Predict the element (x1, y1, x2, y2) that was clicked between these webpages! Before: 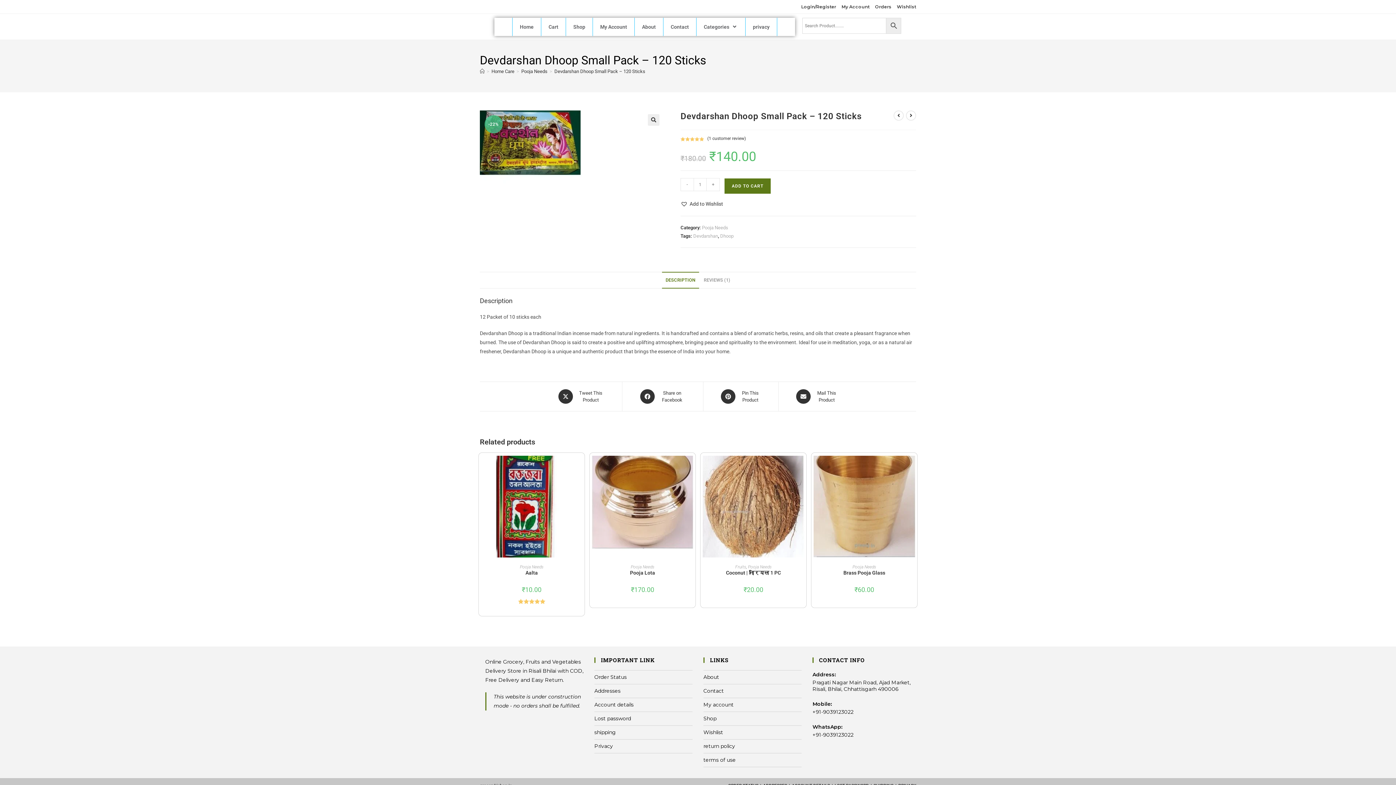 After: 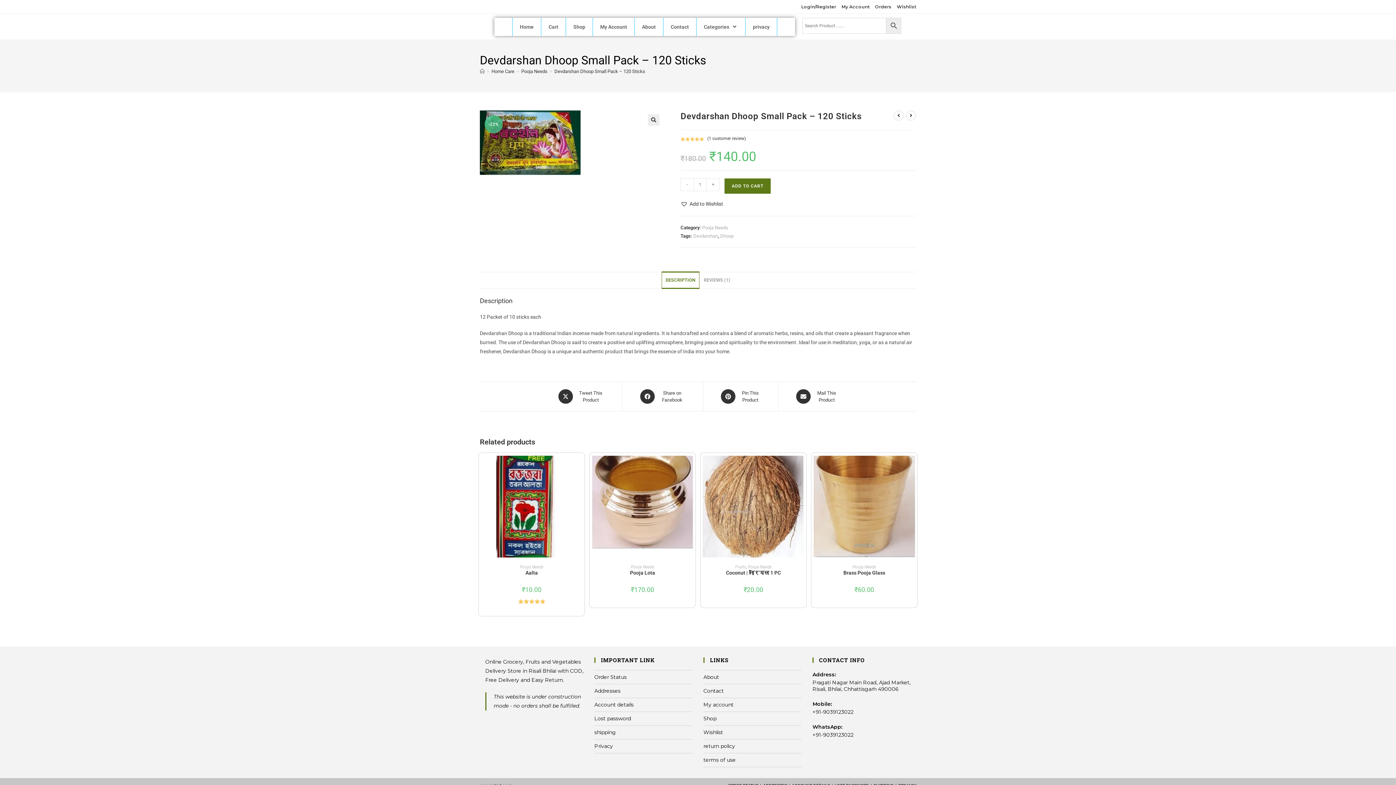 Action: bbox: (662, 272, 699, 288) label: DESCRIPTION